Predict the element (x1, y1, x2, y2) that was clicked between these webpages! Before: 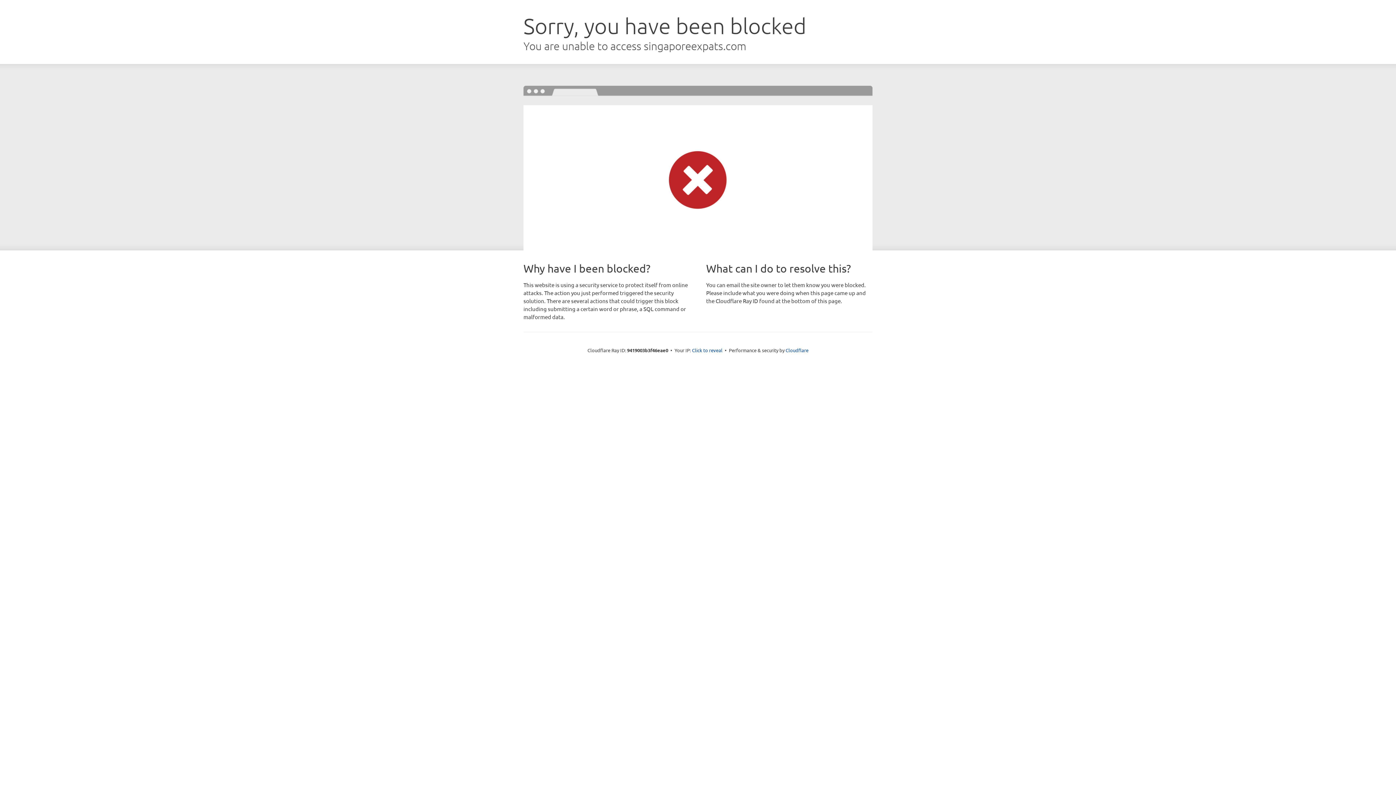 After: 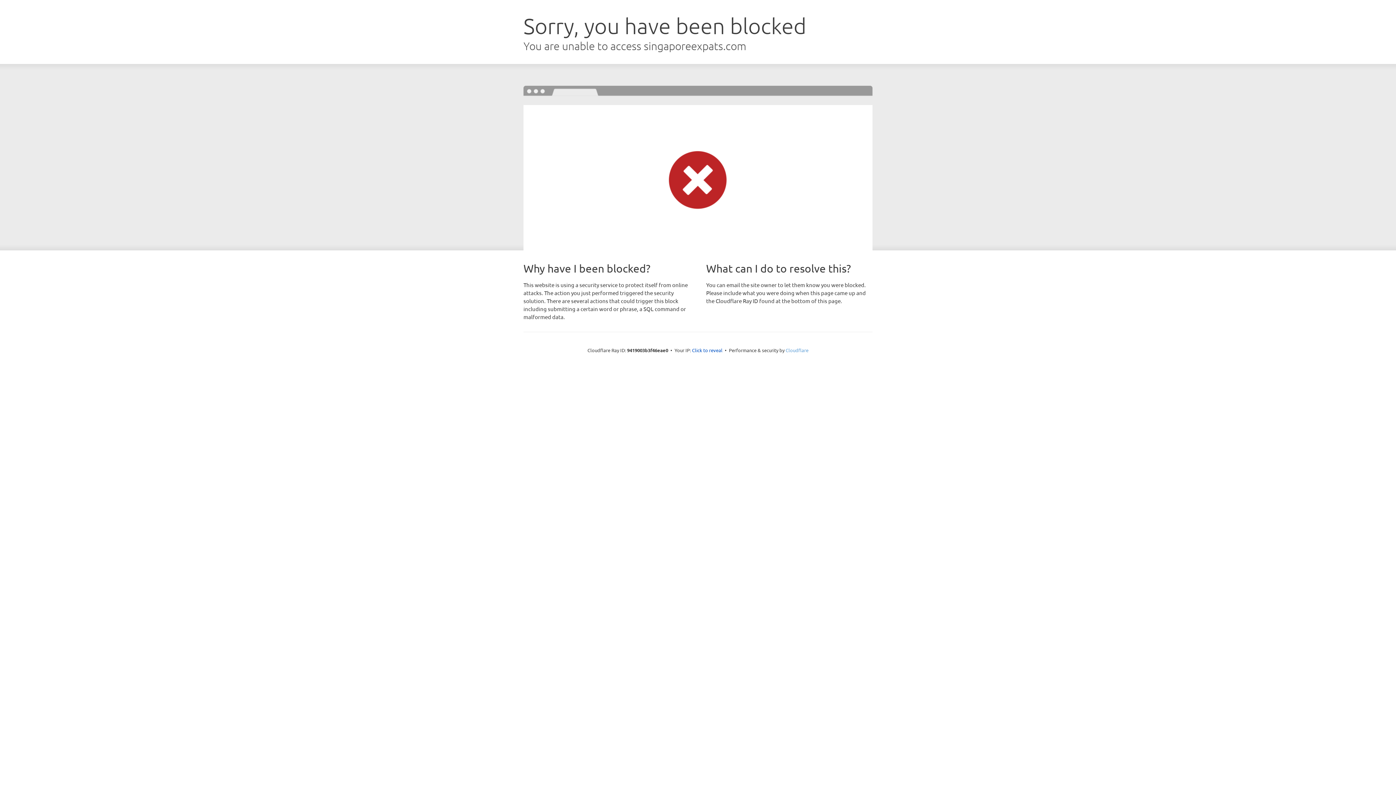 Action: label: Cloudflare bbox: (785, 347, 808, 353)